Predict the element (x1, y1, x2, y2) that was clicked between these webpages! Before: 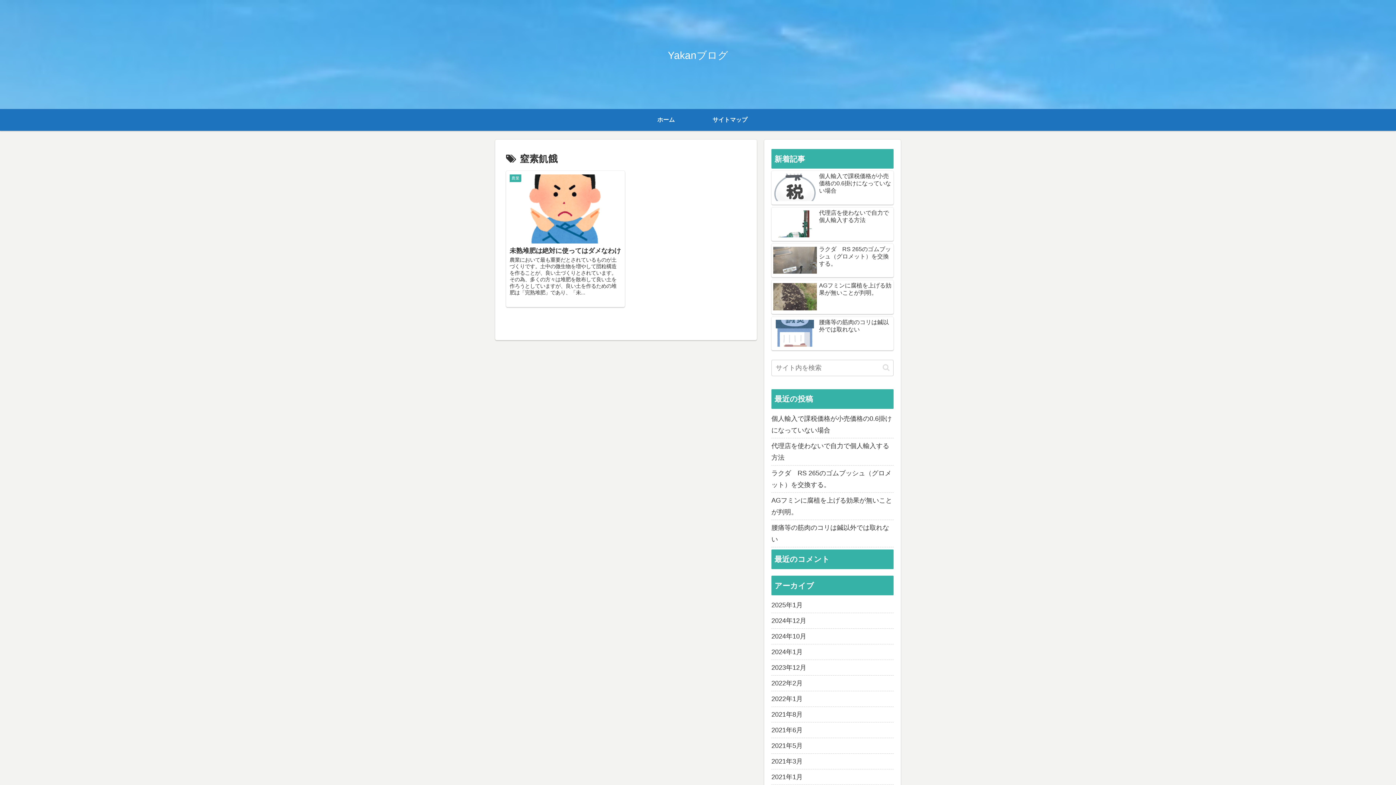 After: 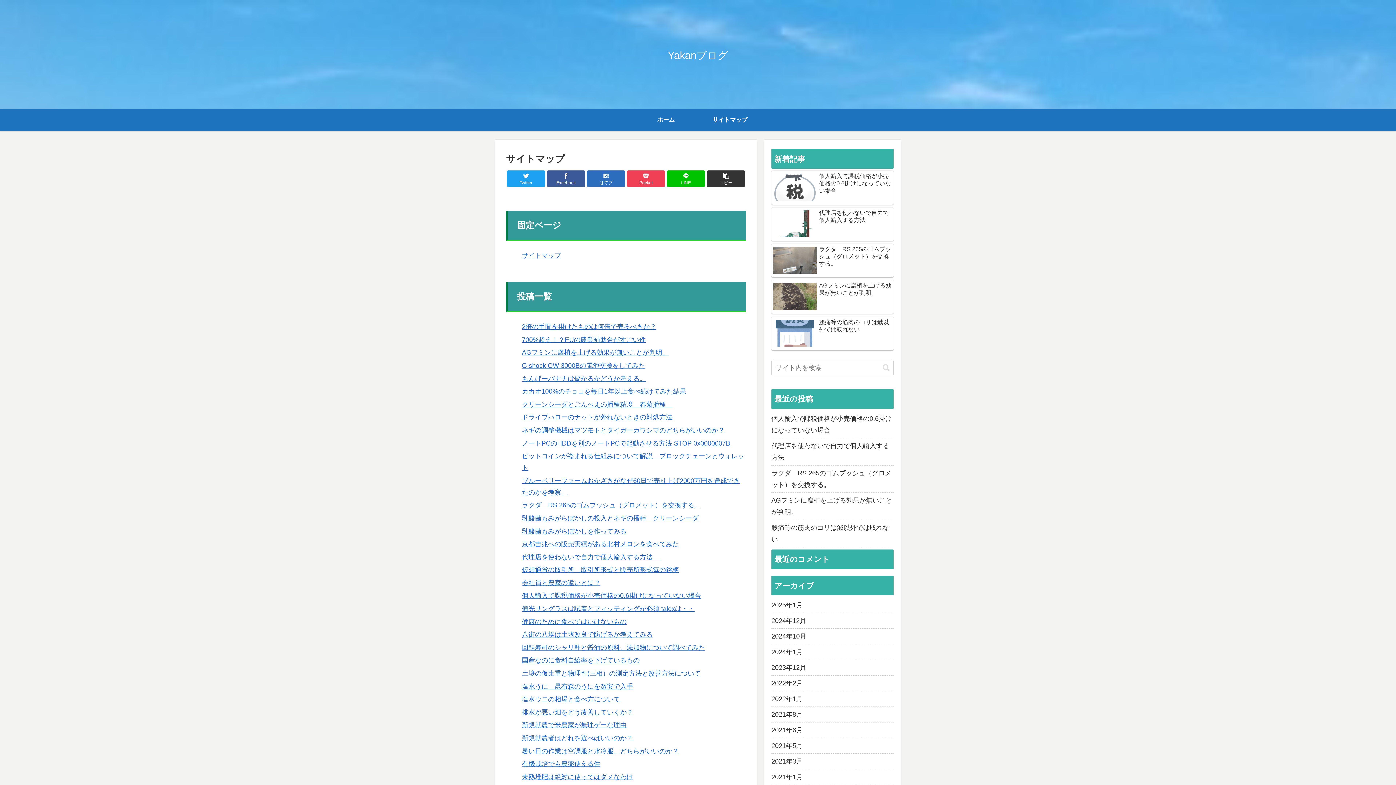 Action: bbox: (698, 109, 762, 130) label: サイトマップ